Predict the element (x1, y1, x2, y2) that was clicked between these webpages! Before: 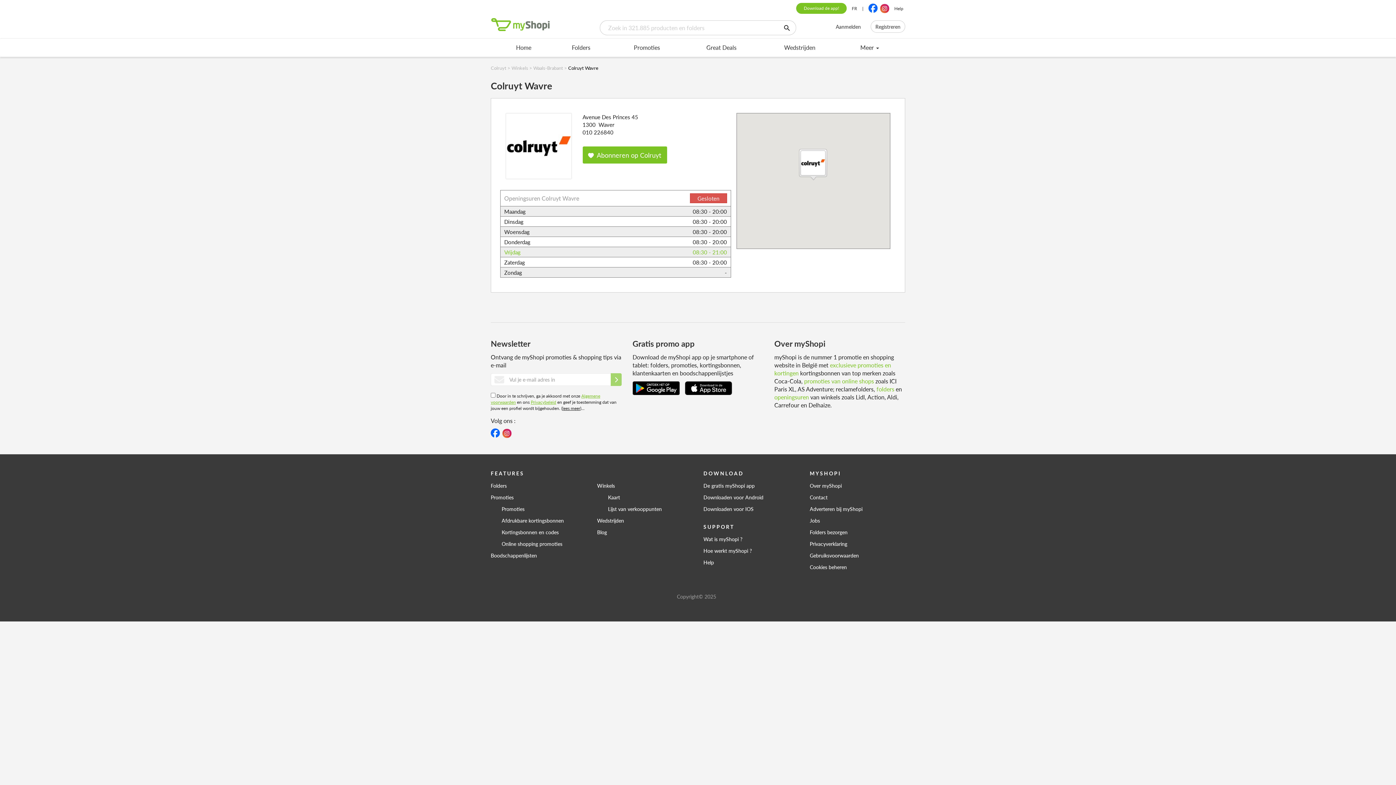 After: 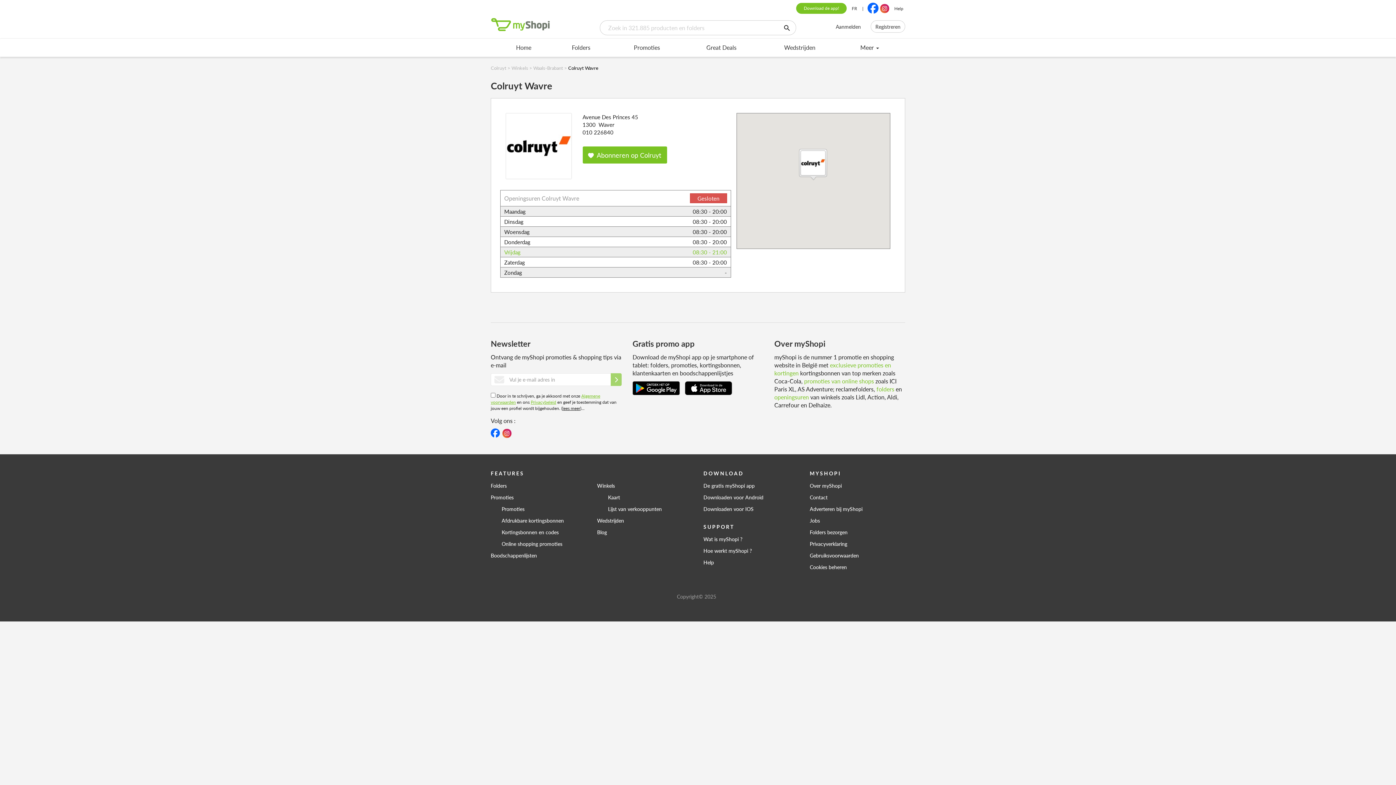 Action: bbox: (868, 3, 877, 12)